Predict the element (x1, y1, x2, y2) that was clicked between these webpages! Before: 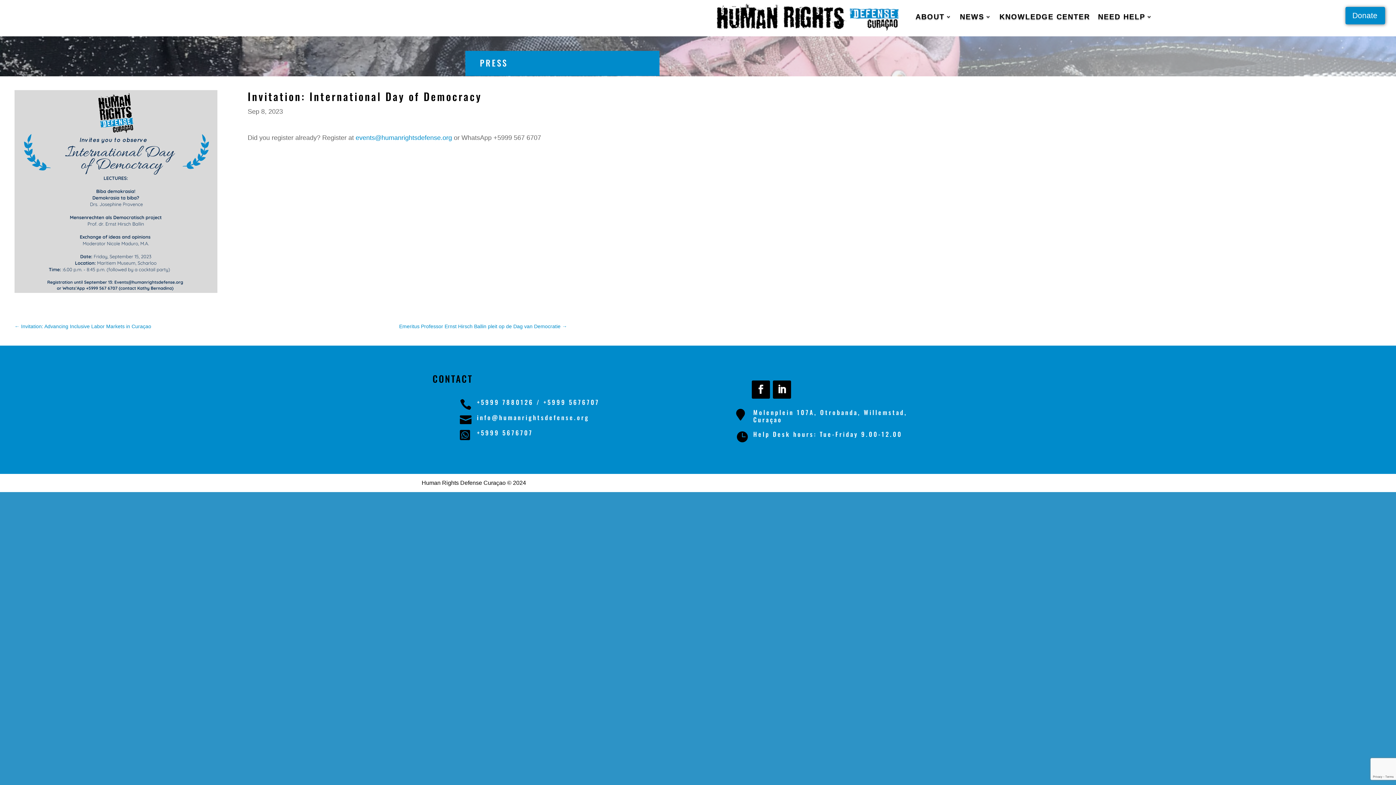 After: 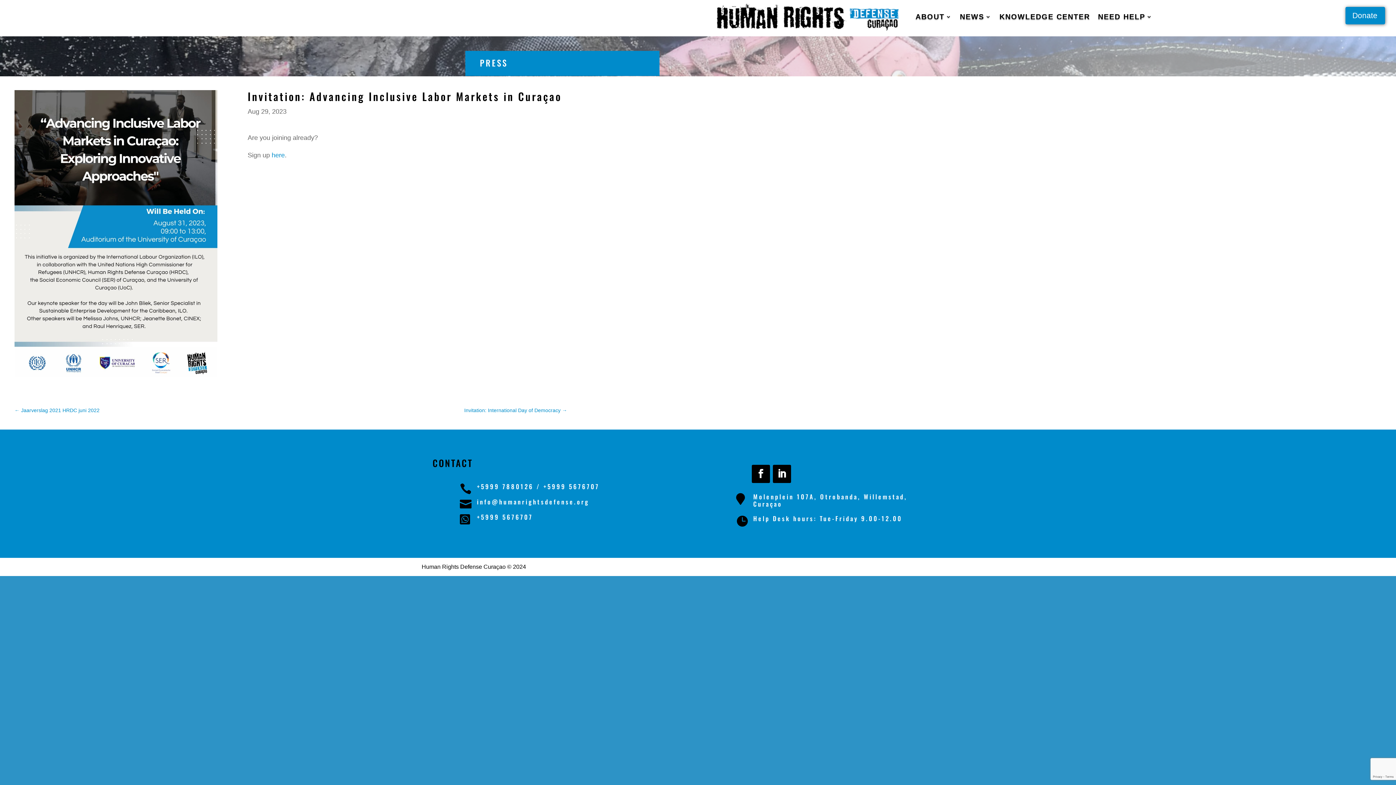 Action: bbox: (14, 321, 151, 331) label: ← Invitation: Advancing Inclusive Labor Markets in Curaçao